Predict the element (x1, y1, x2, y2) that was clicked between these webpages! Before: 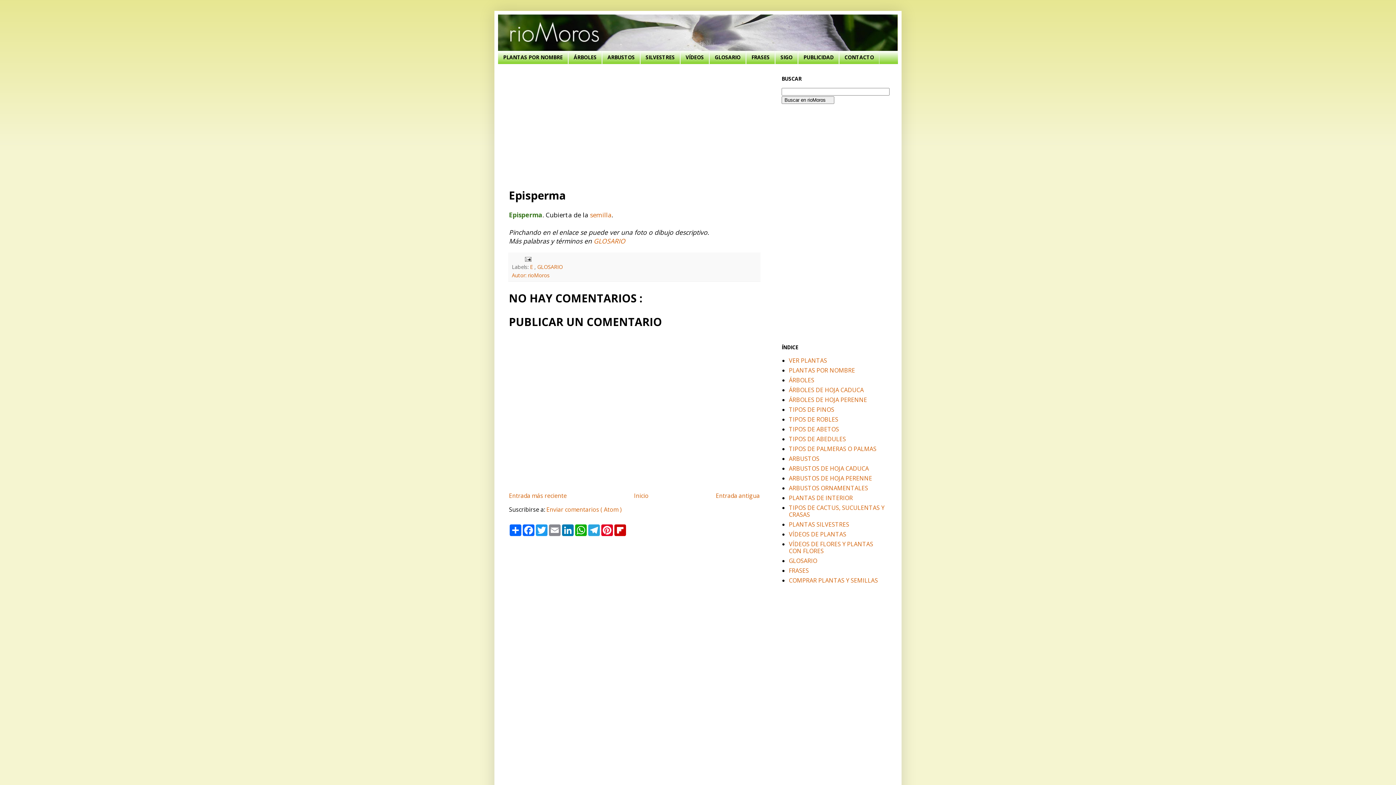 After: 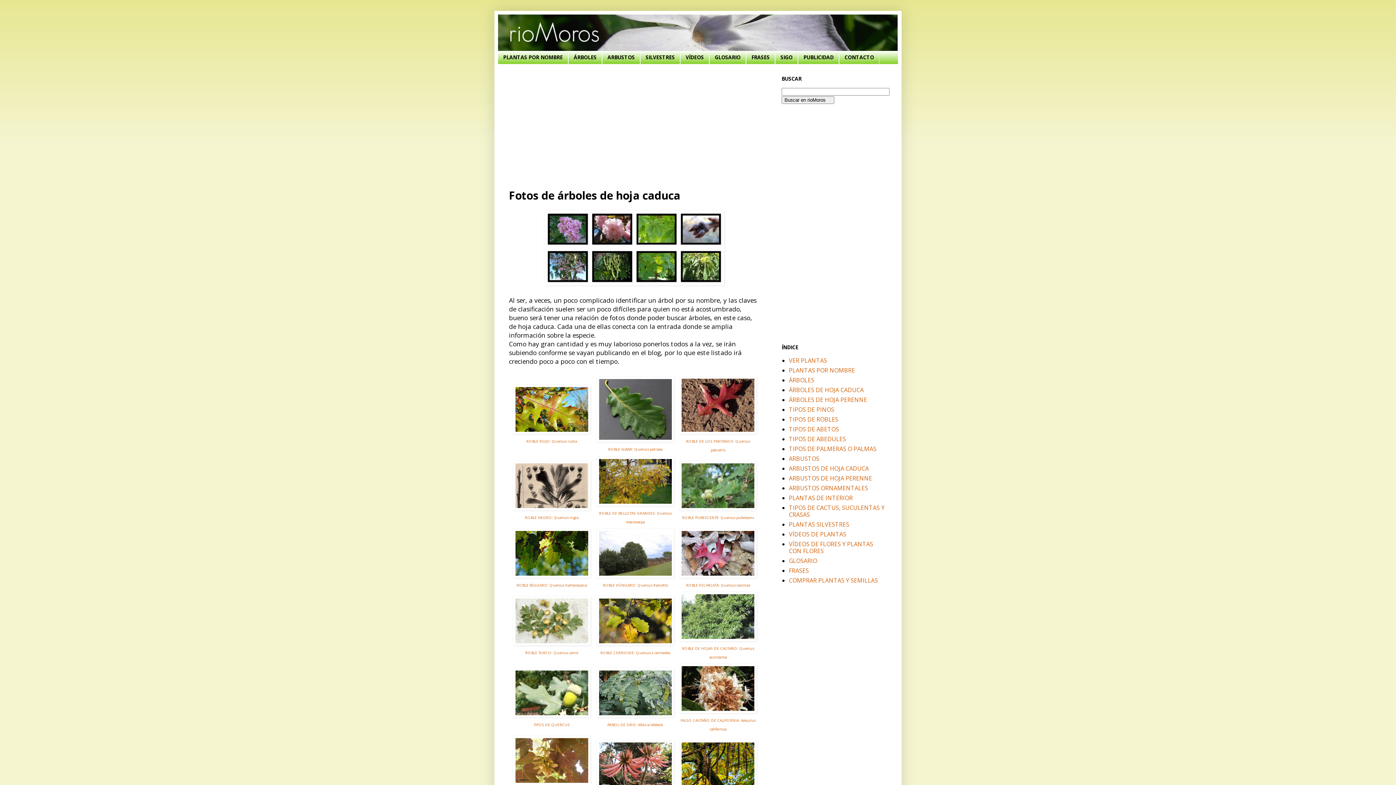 Action: bbox: (789, 386, 864, 394) label: ÁRBOLES DE HOJA CADUCA